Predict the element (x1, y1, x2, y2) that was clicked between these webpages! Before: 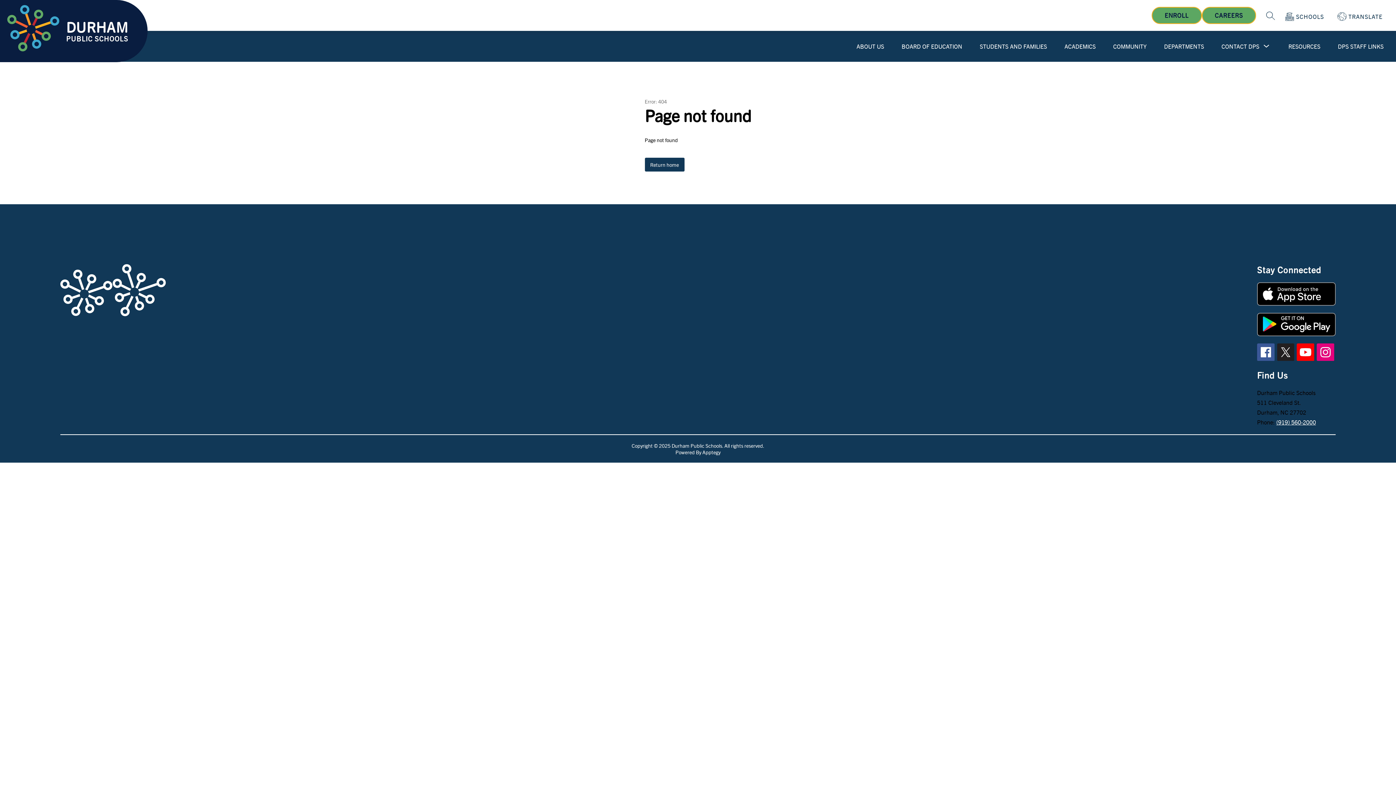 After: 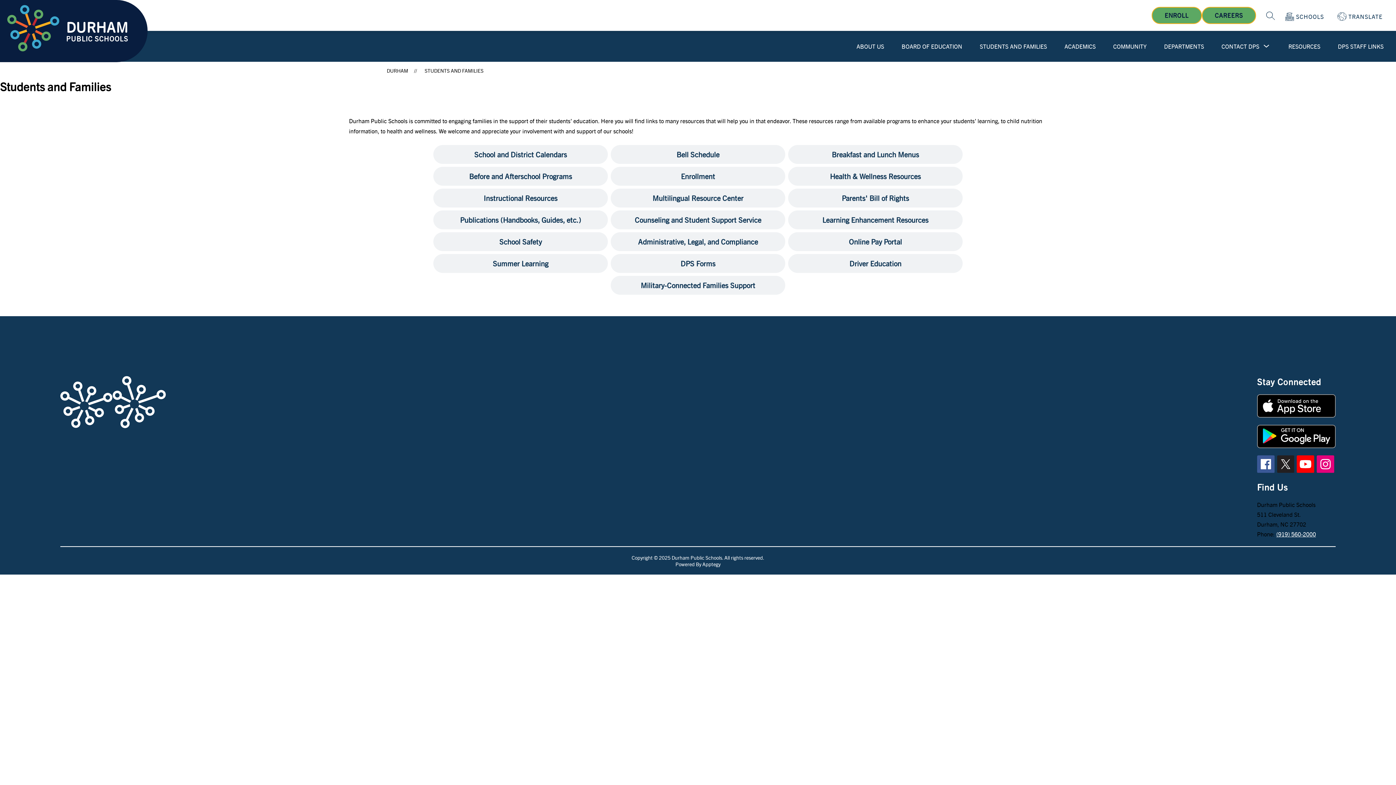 Action: label: STUDENTS AND FAMILIES bbox: (980, 42, 1047, 50)